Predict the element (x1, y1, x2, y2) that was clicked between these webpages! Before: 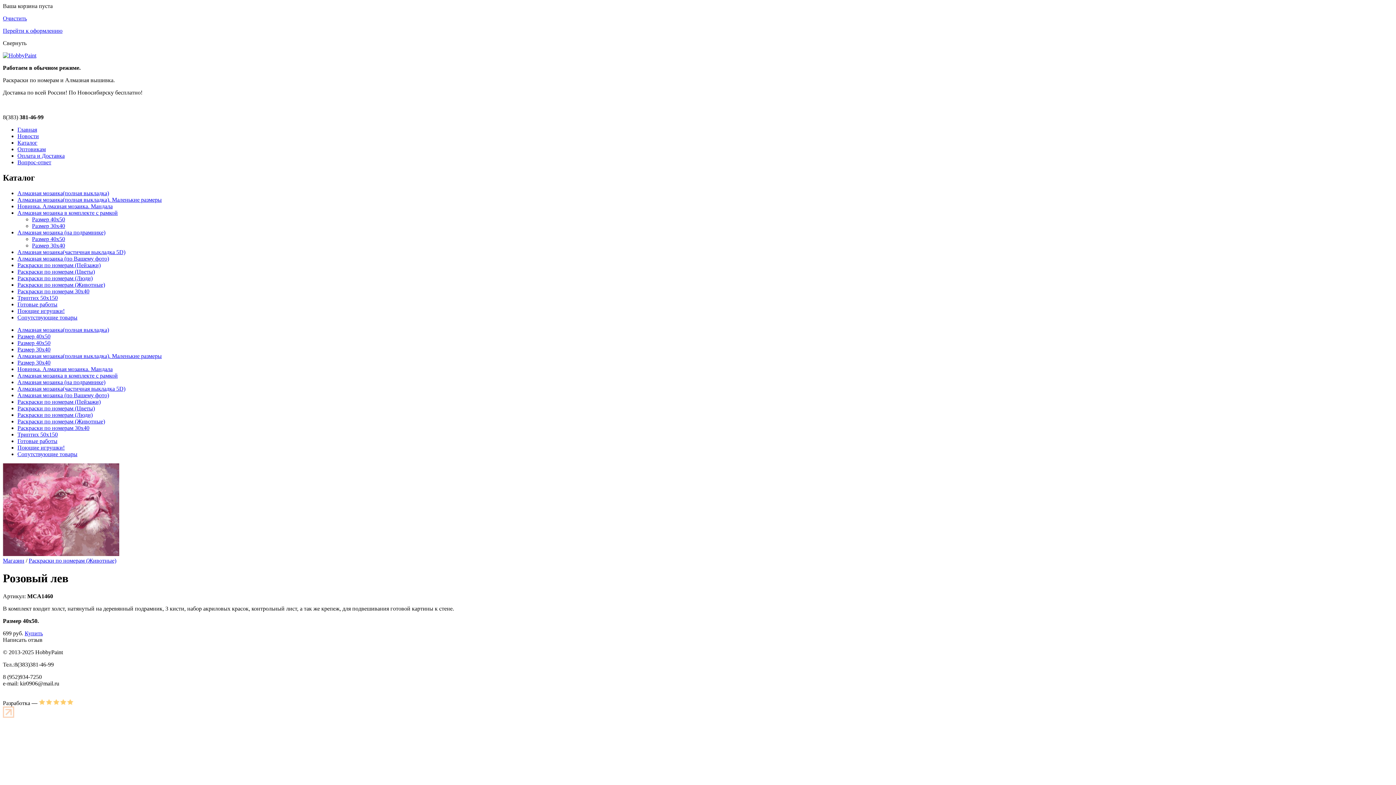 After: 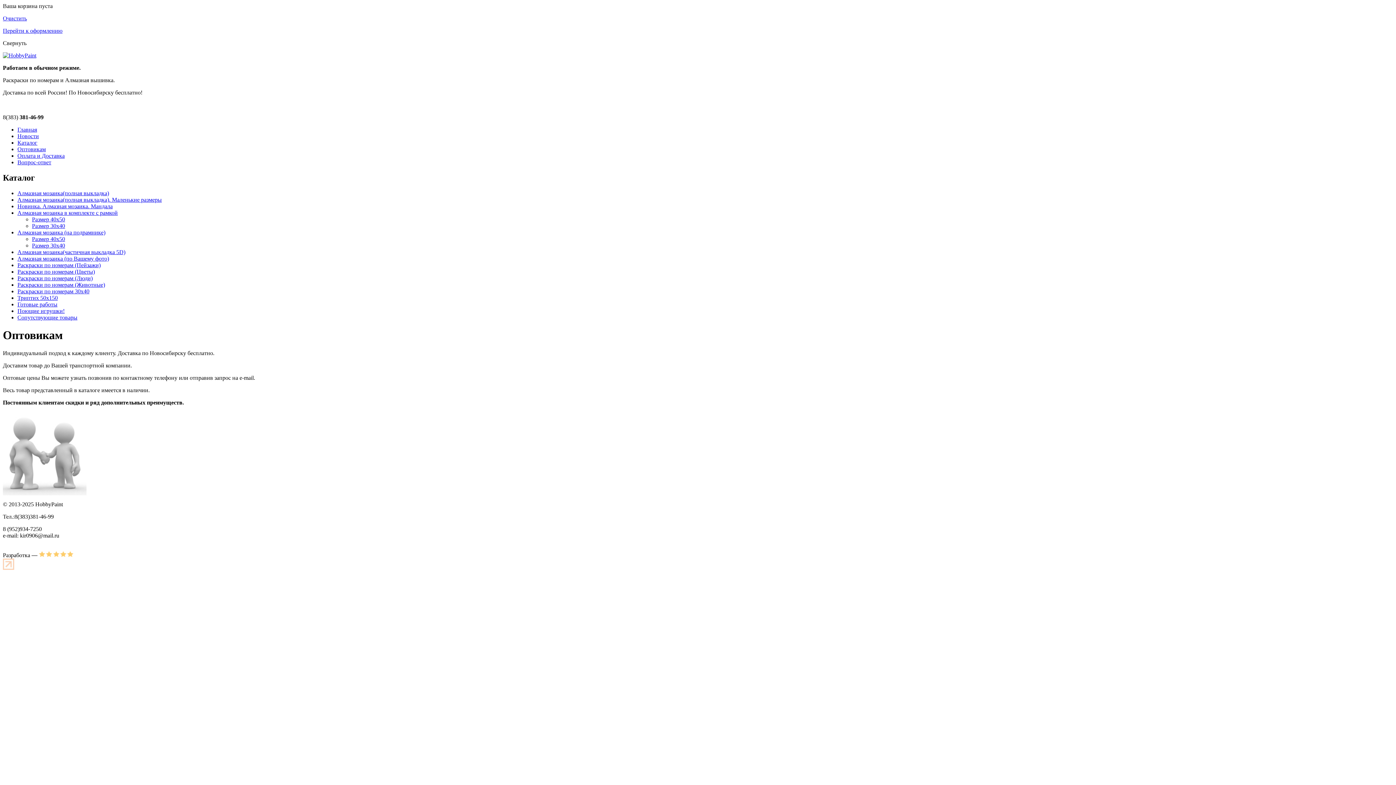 Action: bbox: (17, 146, 45, 152) label: Оптовикам